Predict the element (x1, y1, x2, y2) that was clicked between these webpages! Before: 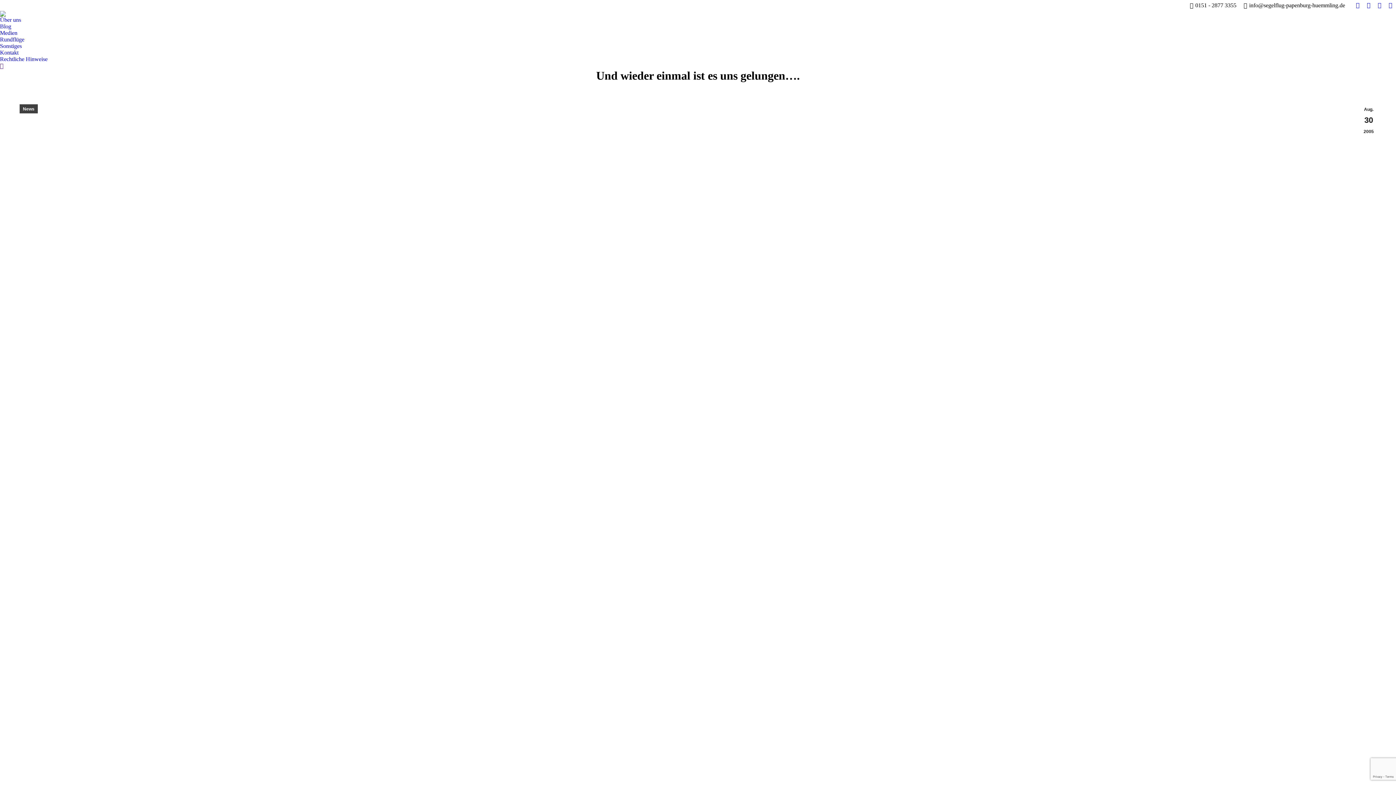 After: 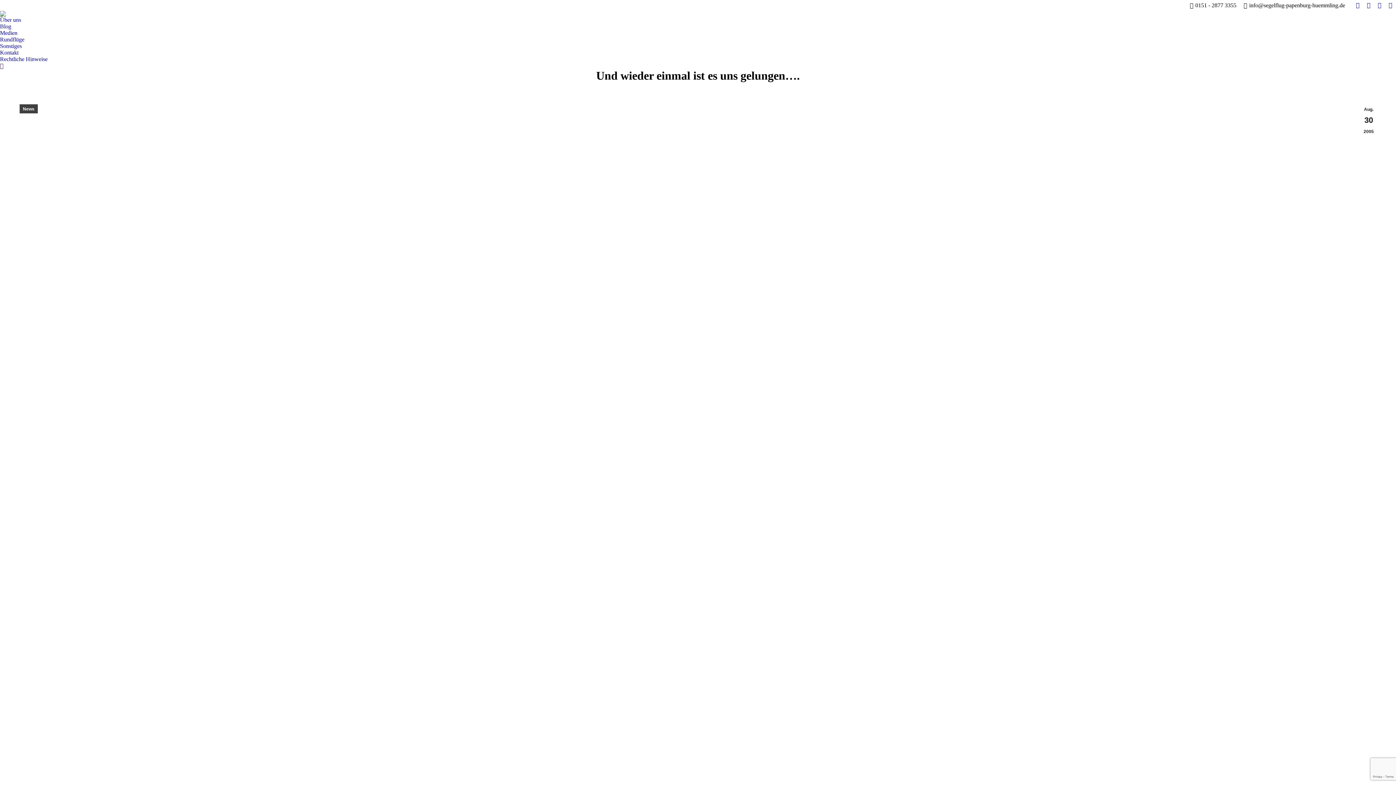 Action: bbox: (1353, 0, 1362, 10) label: Facebook page opens in new window